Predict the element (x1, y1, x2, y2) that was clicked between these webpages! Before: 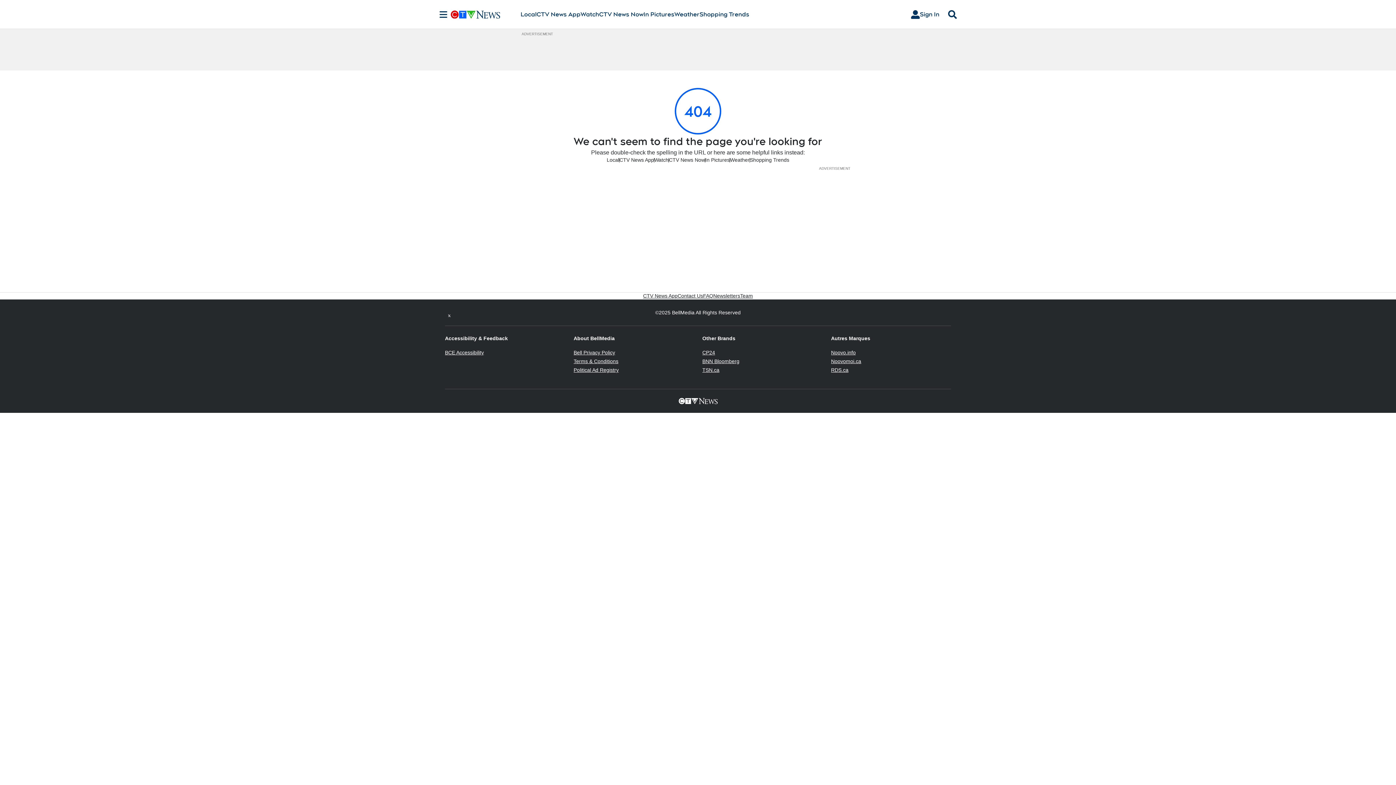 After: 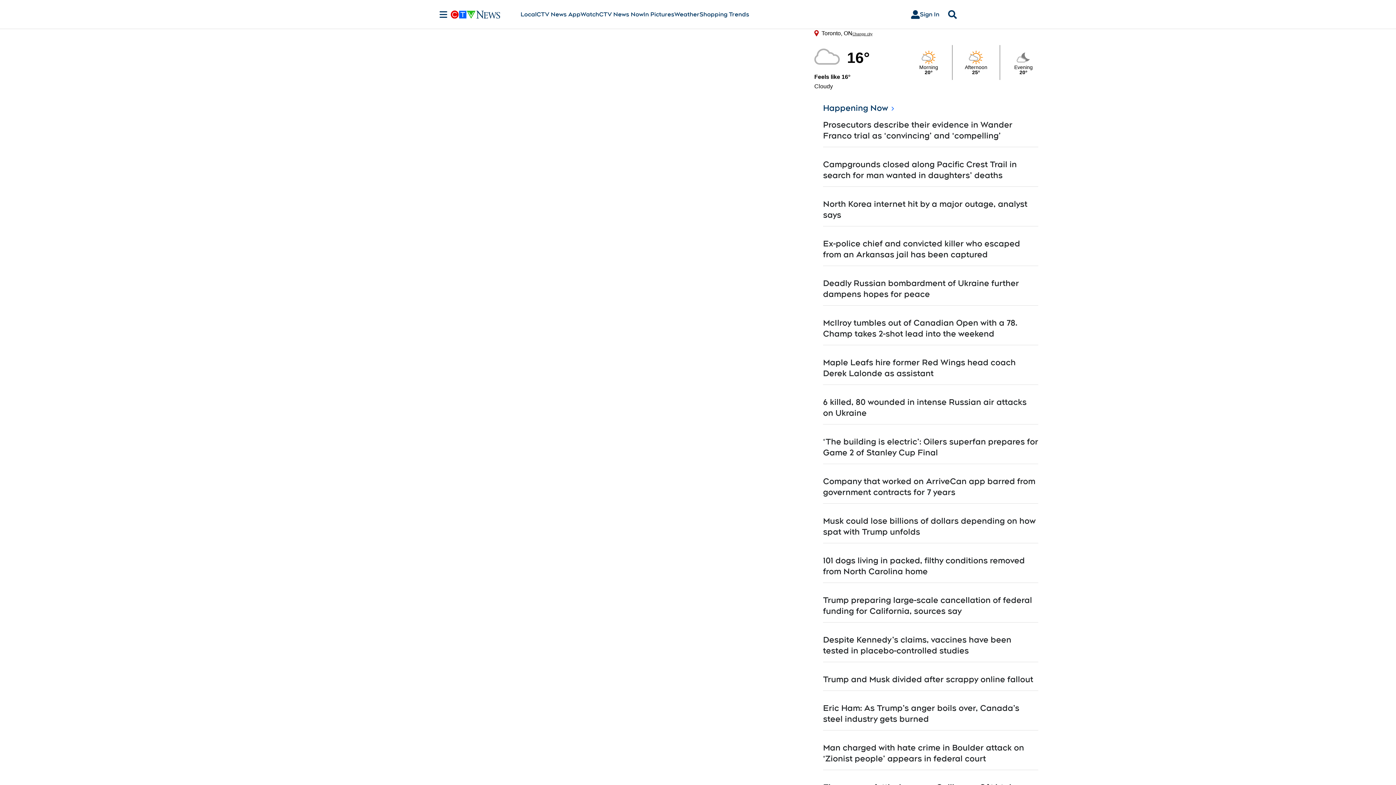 Action: bbox: (669, 156, 705, 163) label: CTV News Now